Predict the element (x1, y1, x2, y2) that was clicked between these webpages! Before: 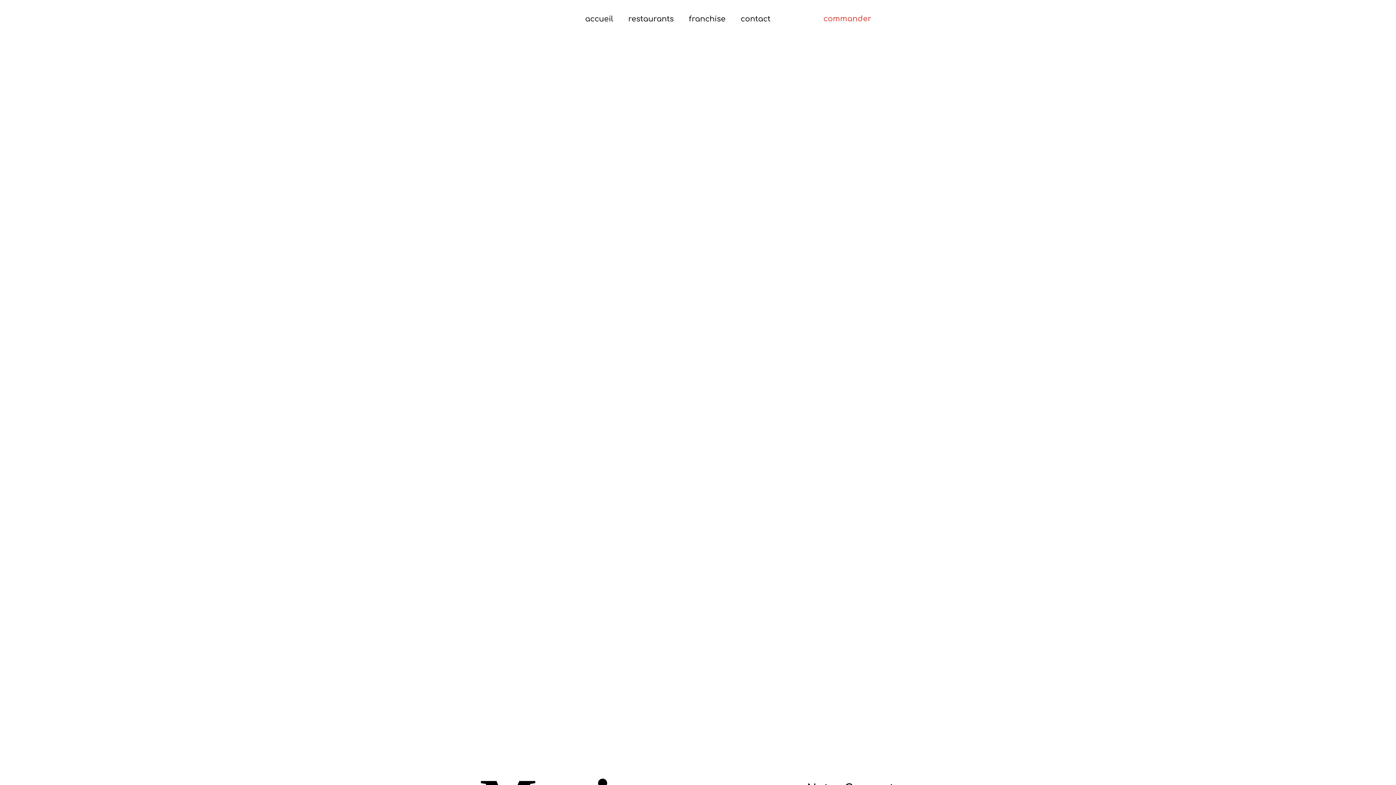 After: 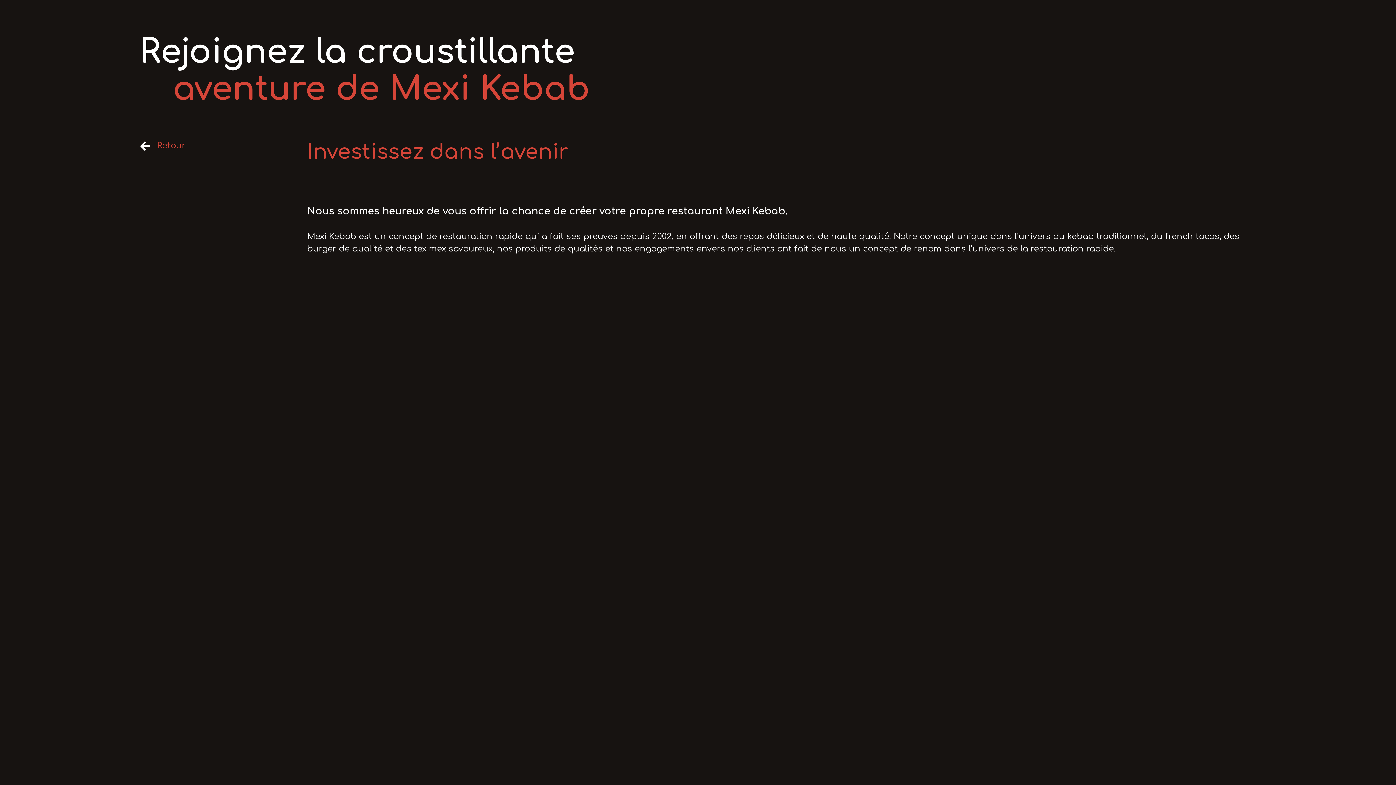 Action: label: franchise bbox: (681, 7, 733, 30)